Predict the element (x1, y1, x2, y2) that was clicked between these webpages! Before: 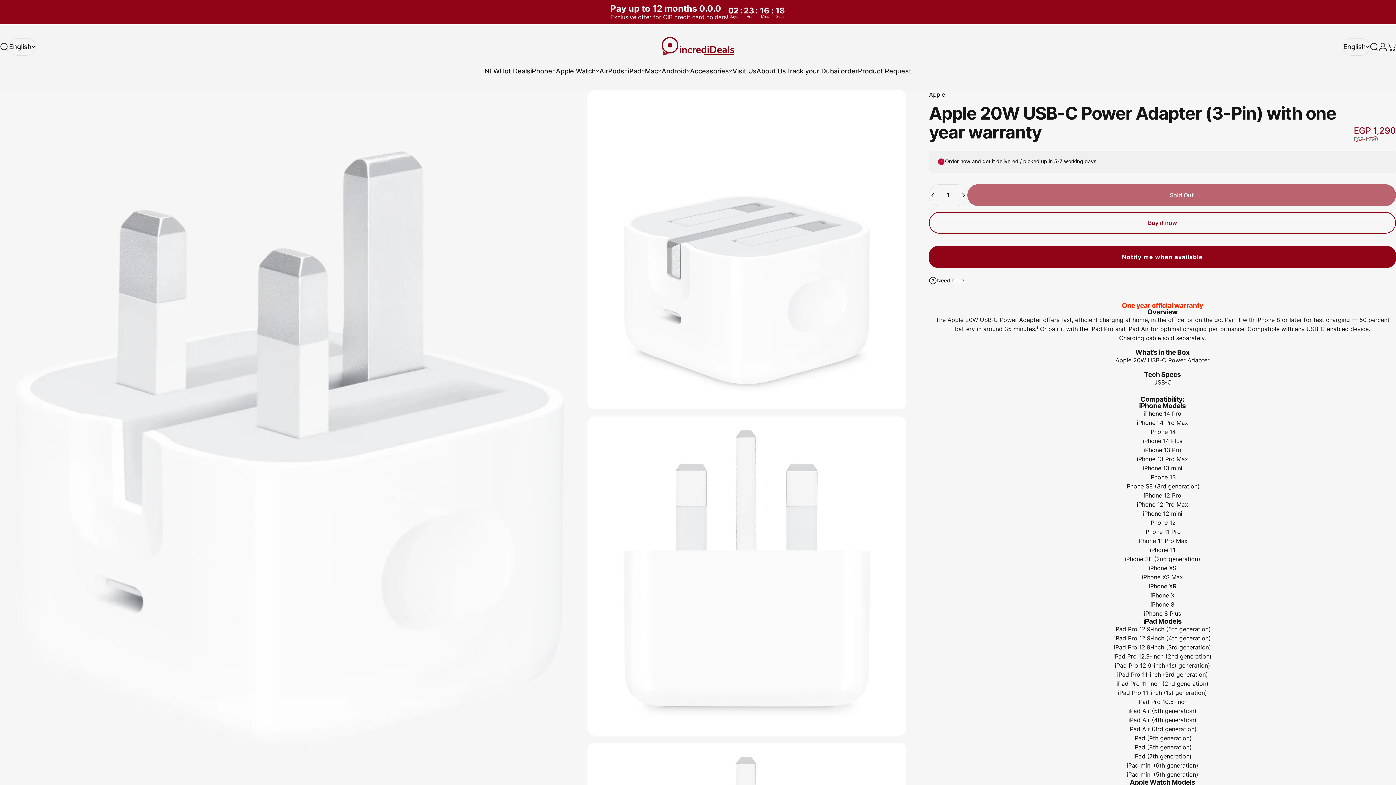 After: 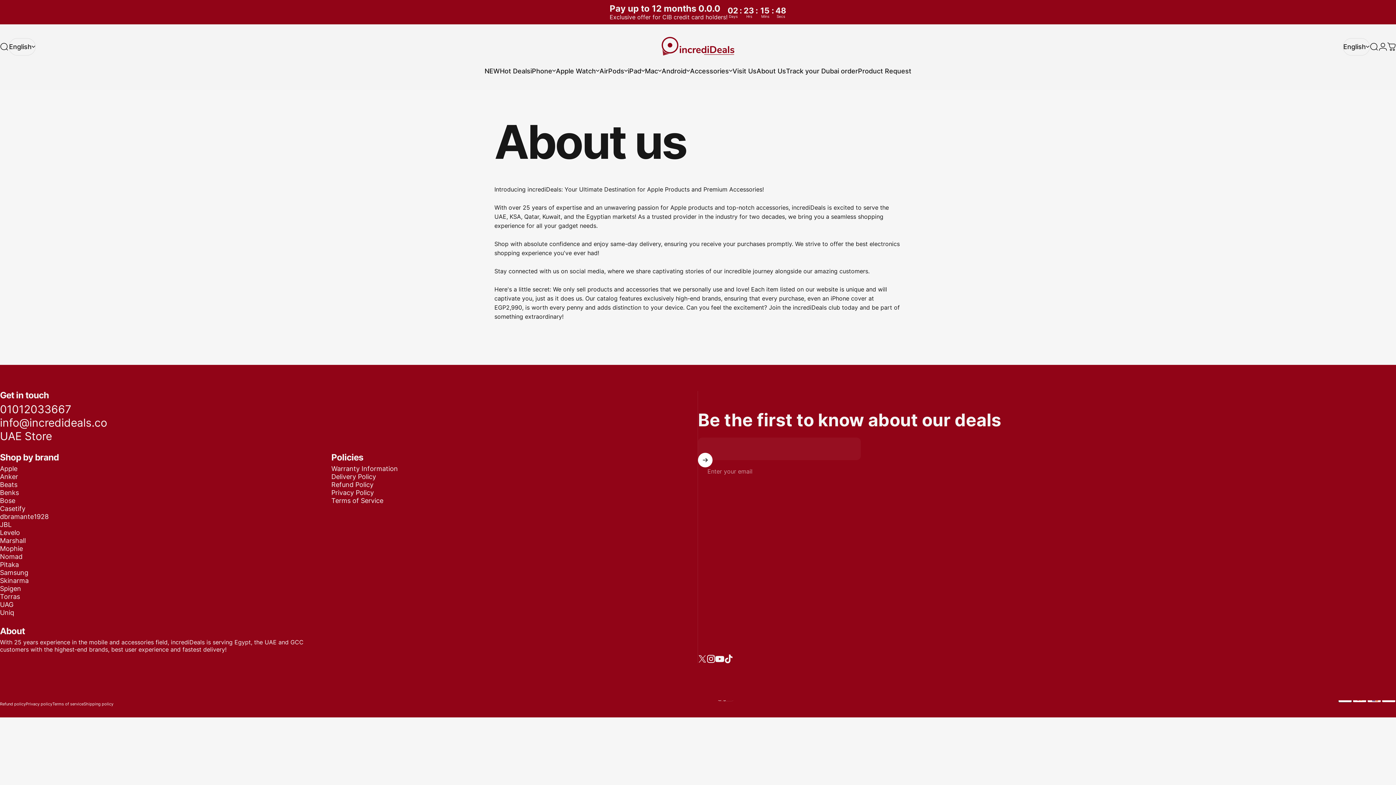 Action: label: About Us
About Us bbox: (756, 63, 786, 78)